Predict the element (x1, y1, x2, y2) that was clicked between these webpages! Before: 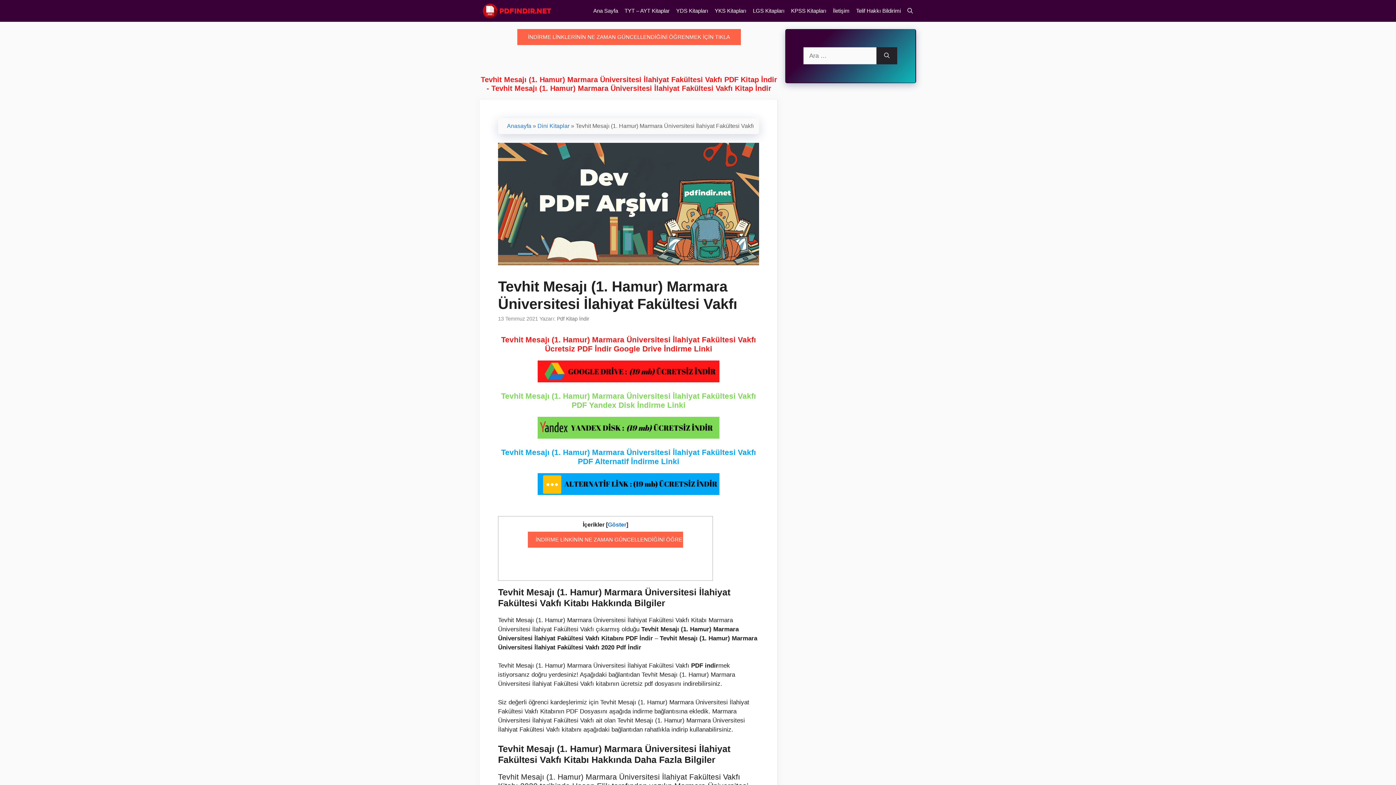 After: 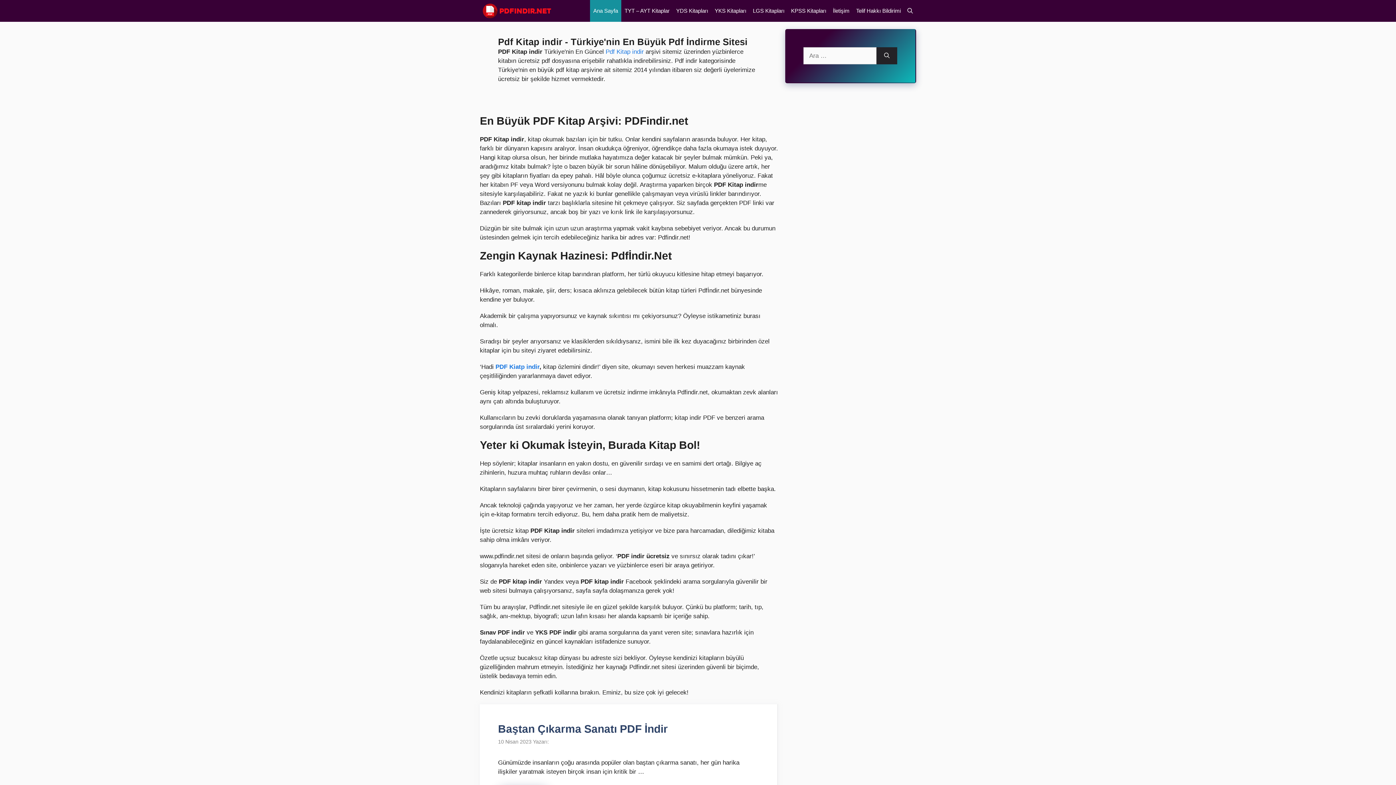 Action: bbox: (590, 0, 621, 21) label: Ana Sayfa